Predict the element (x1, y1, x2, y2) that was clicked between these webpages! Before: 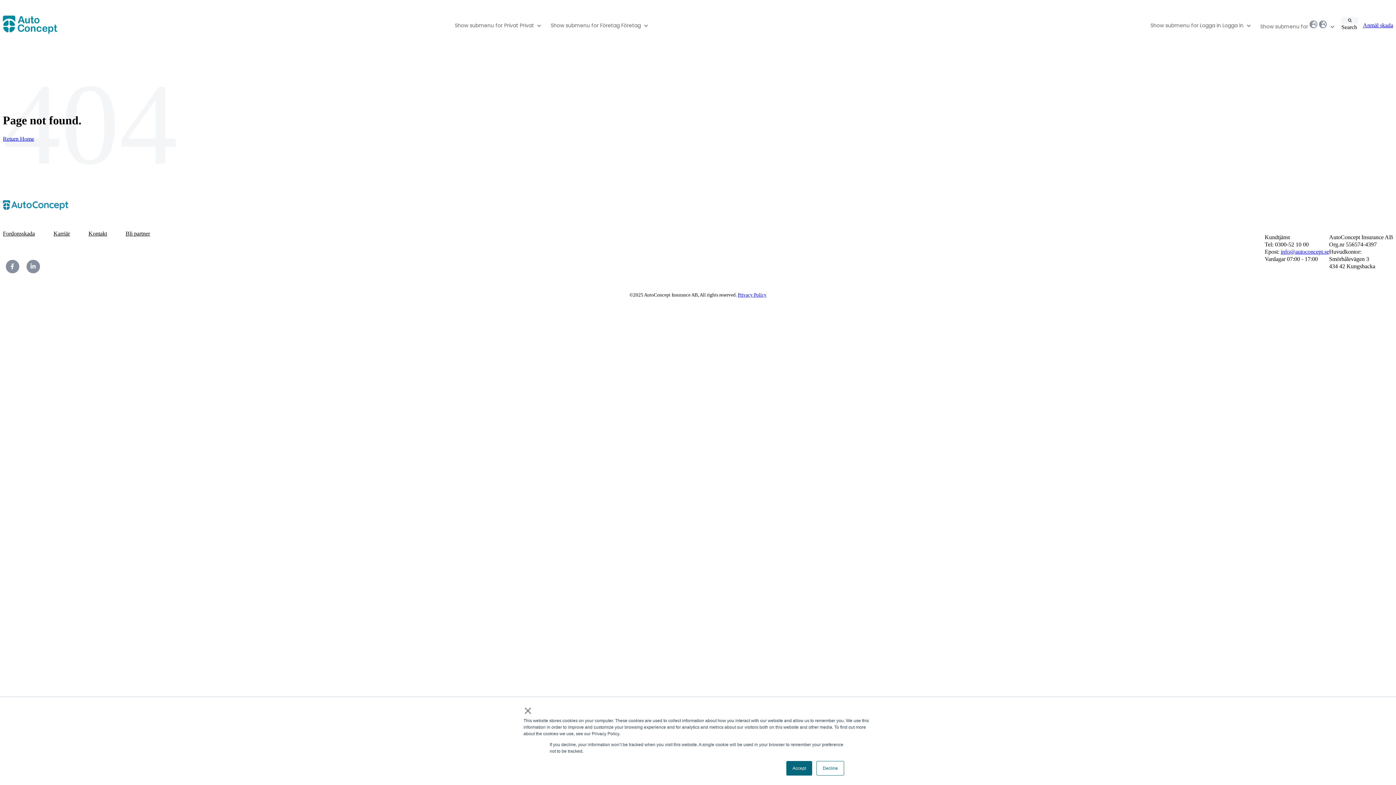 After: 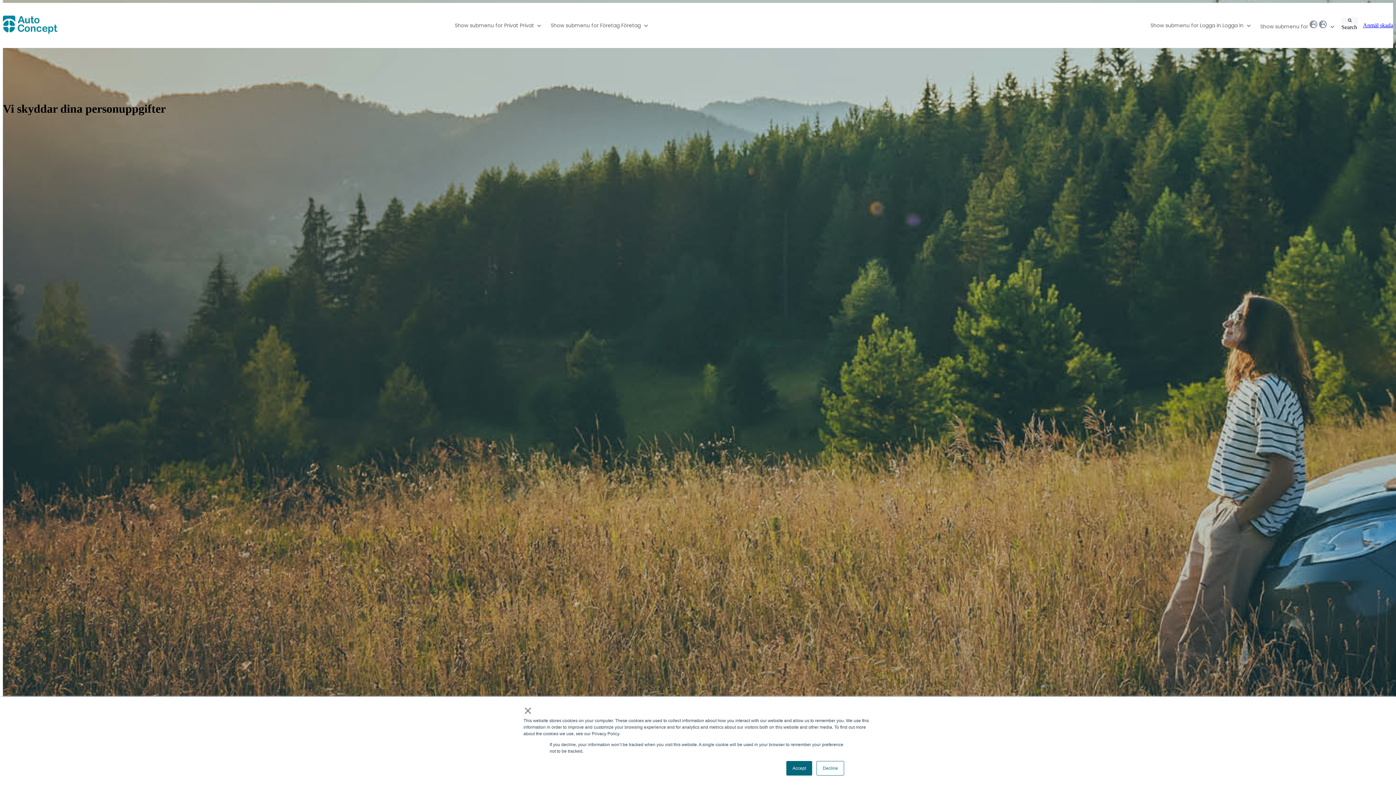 Action: bbox: (738, 292, 766, 297) label: Privacy Policy